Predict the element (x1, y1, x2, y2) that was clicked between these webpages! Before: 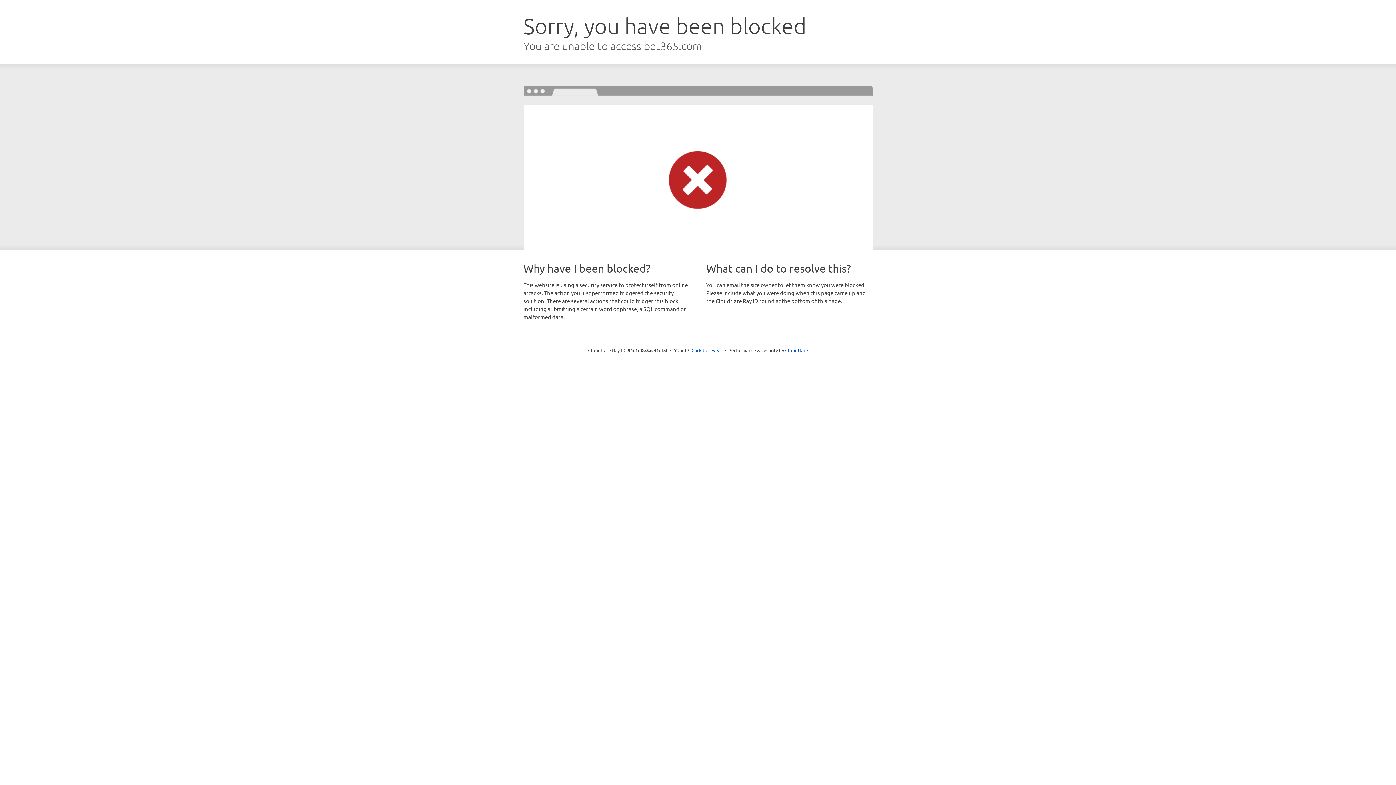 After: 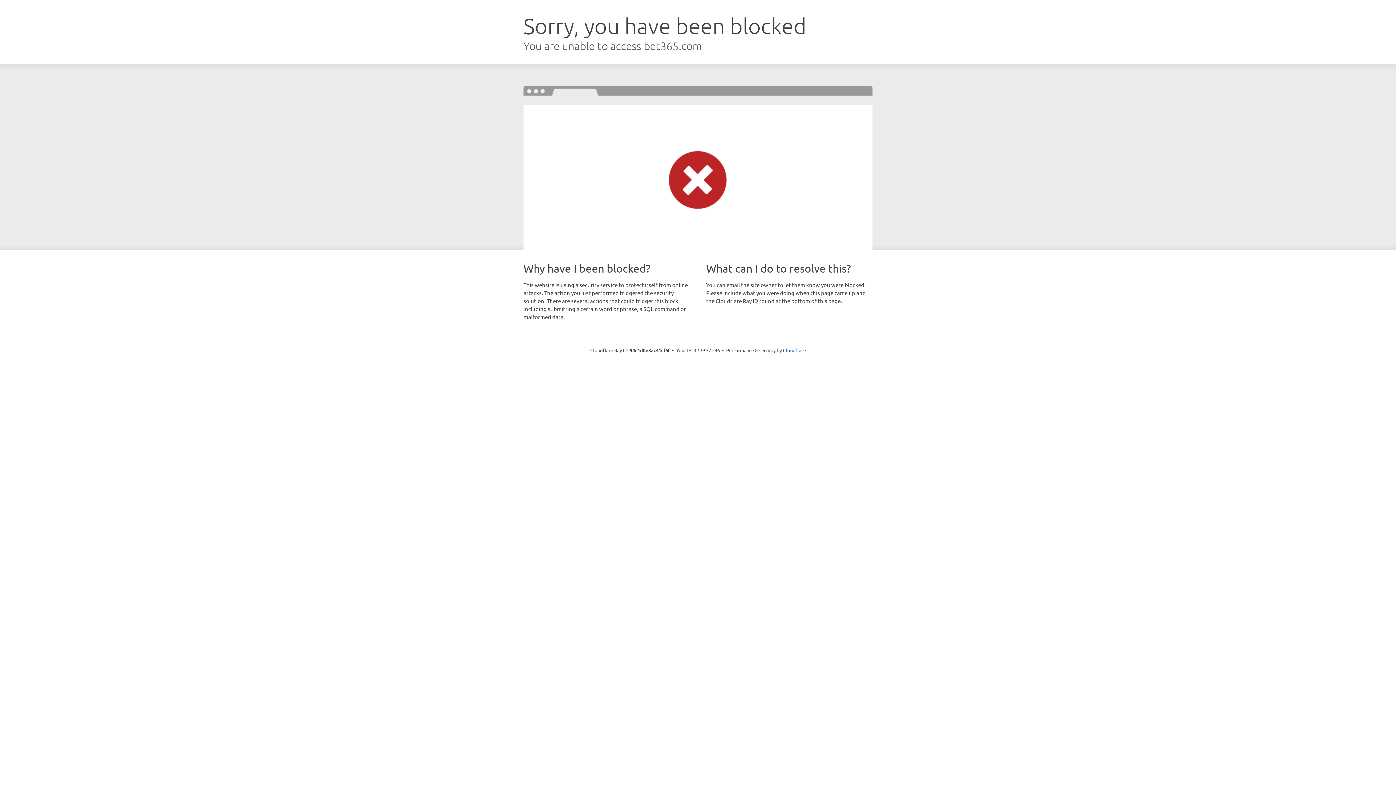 Action: bbox: (691, 346, 722, 353) label: Click to reveal